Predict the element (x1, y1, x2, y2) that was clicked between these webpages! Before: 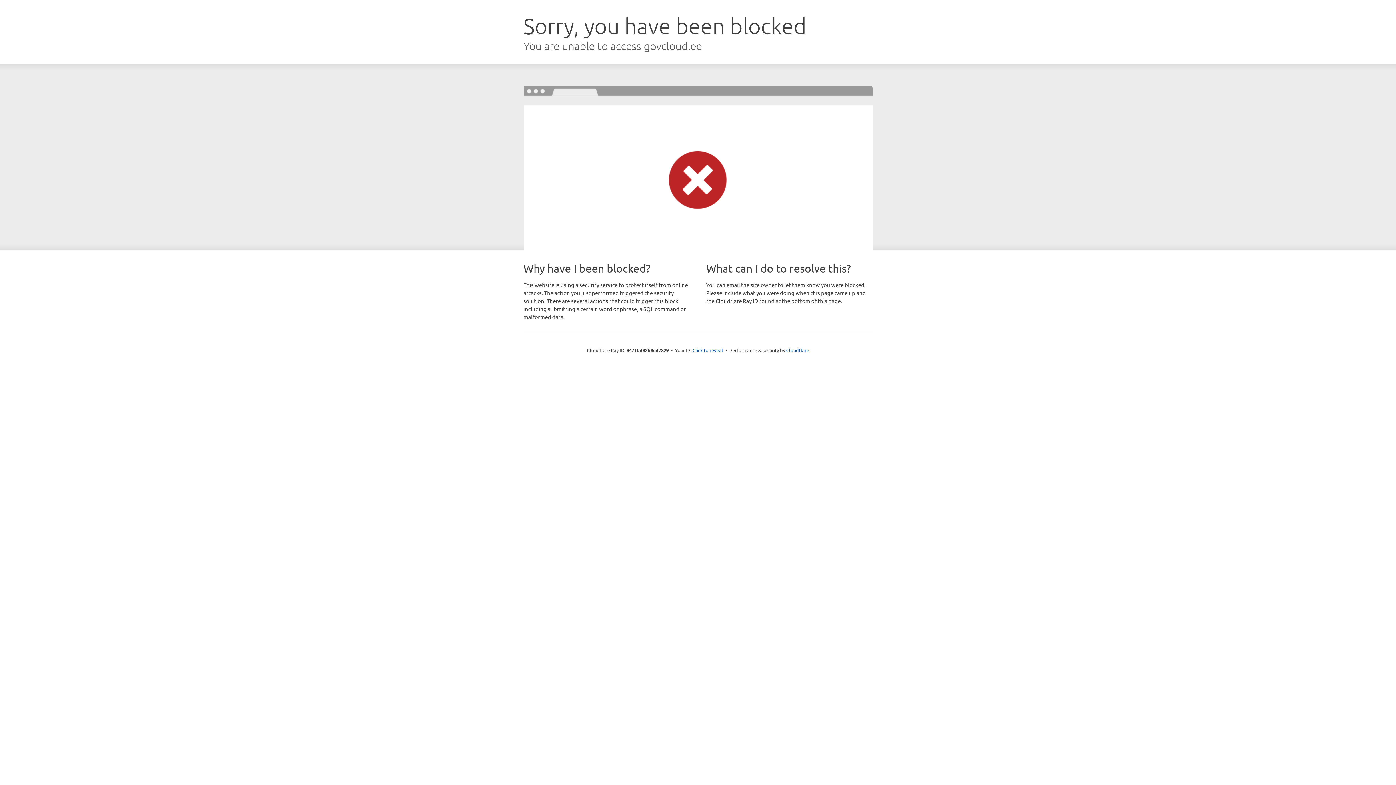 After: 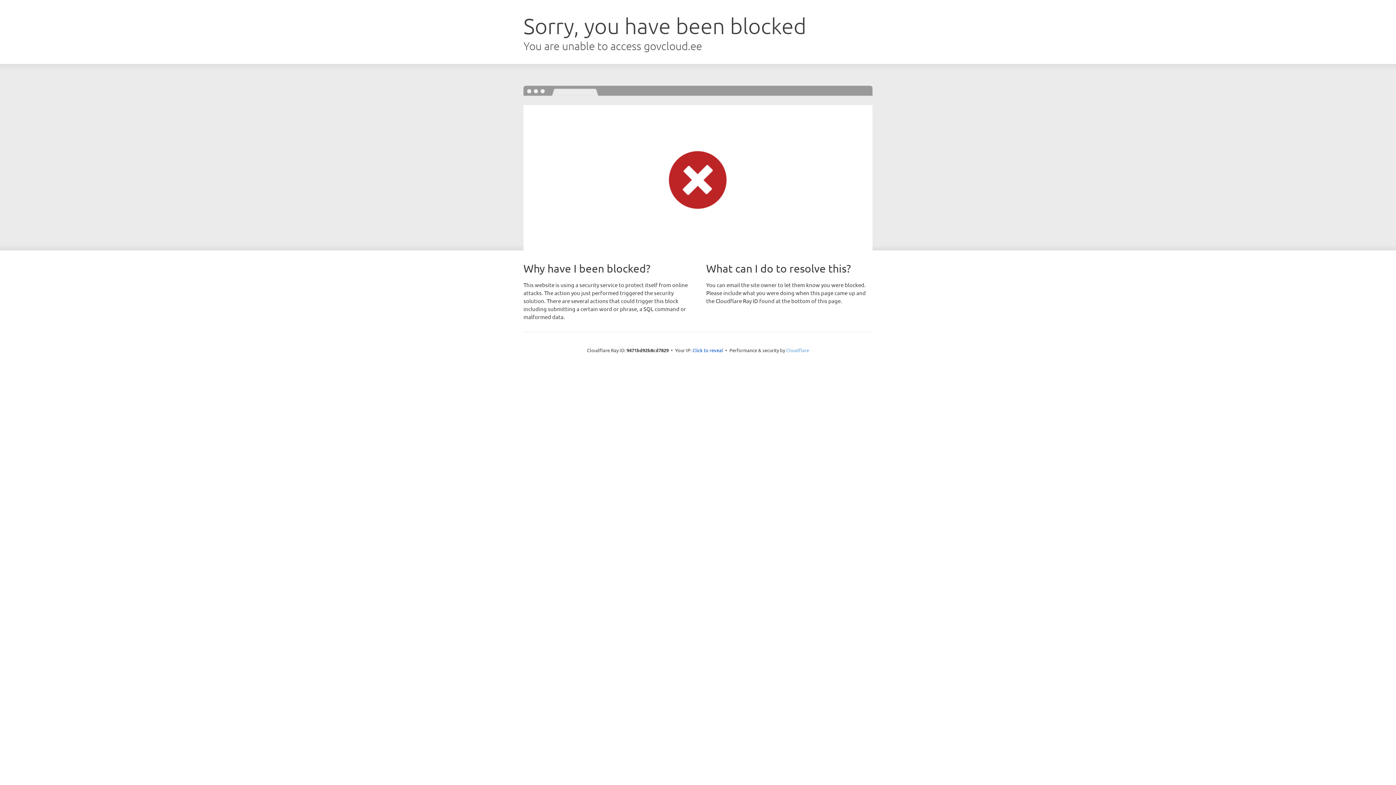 Action: bbox: (786, 347, 809, 353) label: Cloudflare